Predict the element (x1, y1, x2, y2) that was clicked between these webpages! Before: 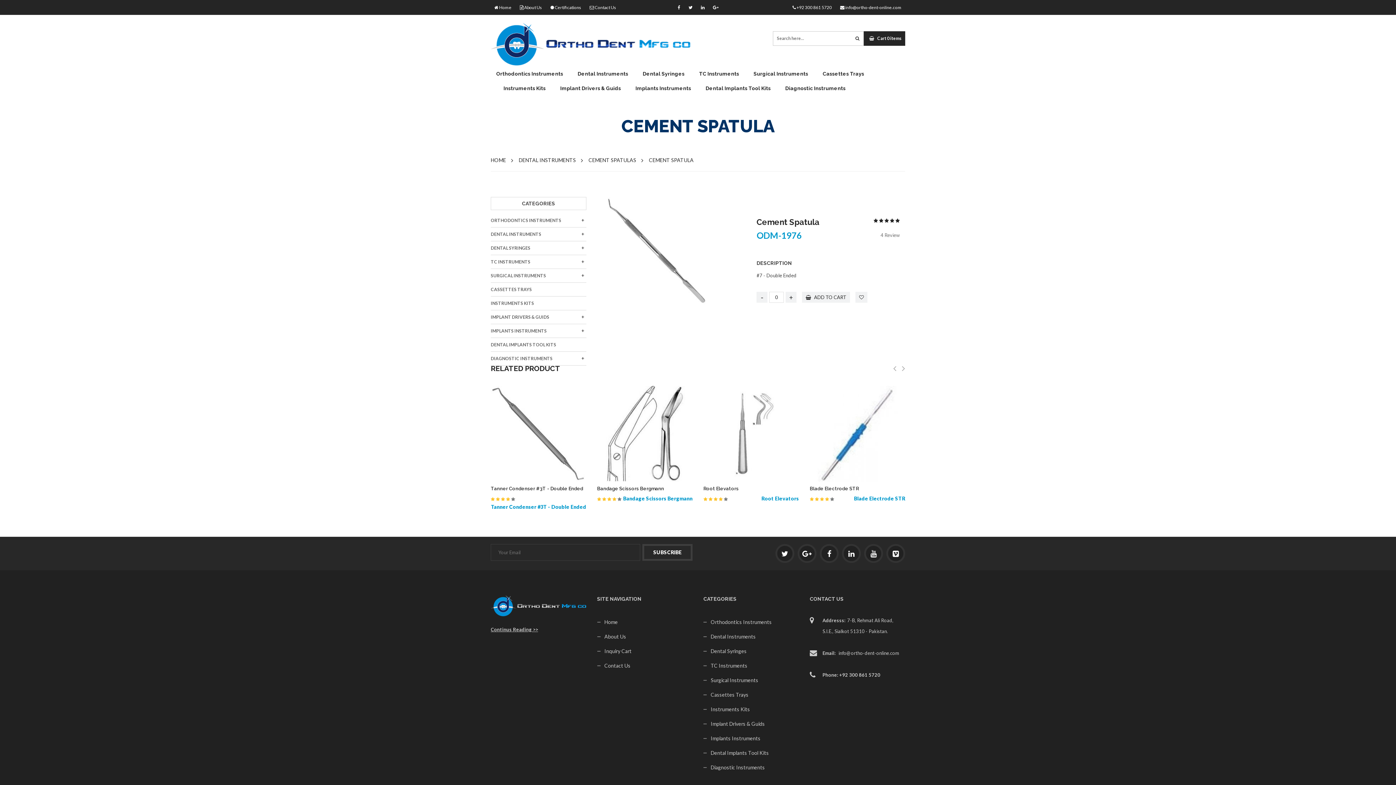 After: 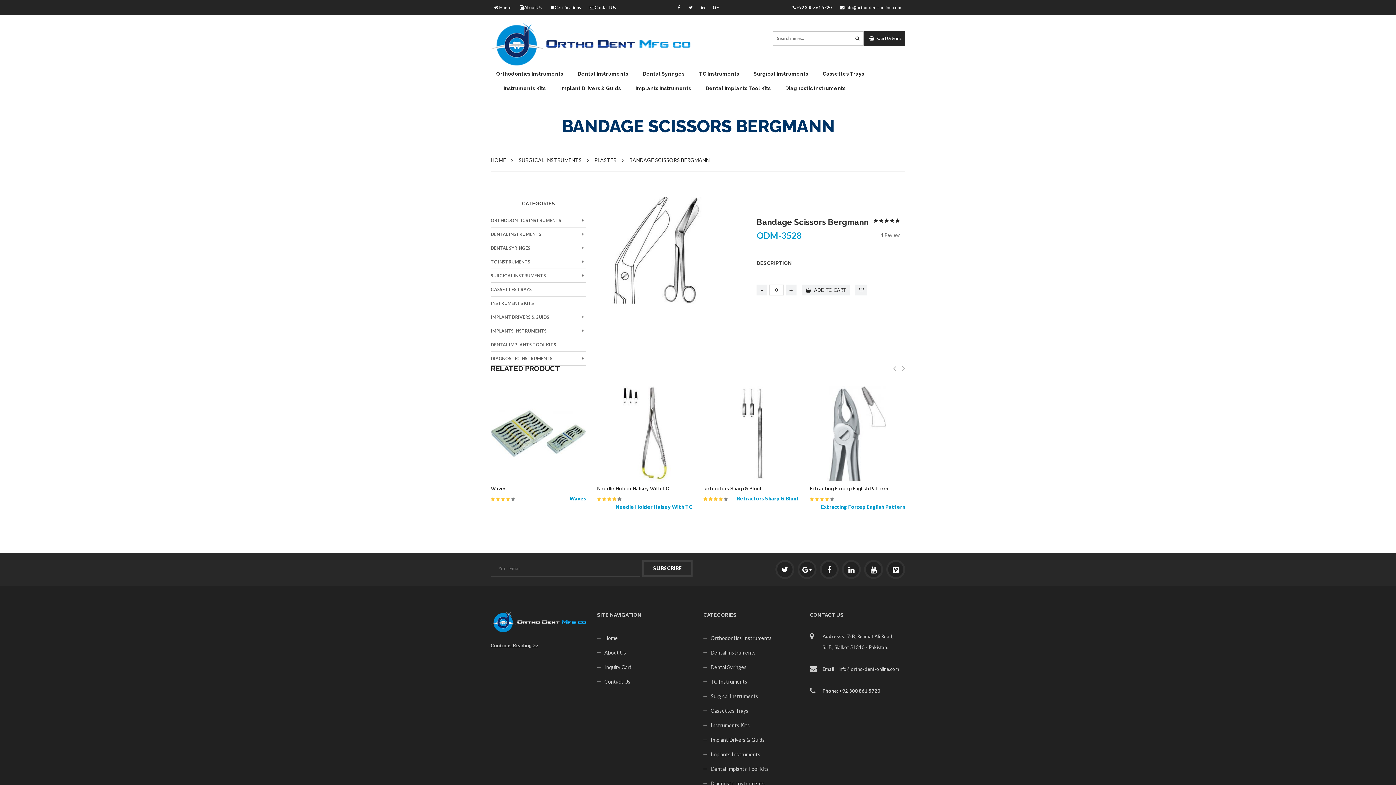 Action: bbox: (597, 485, 692, 492) label: Bandage Scissors Bergmann